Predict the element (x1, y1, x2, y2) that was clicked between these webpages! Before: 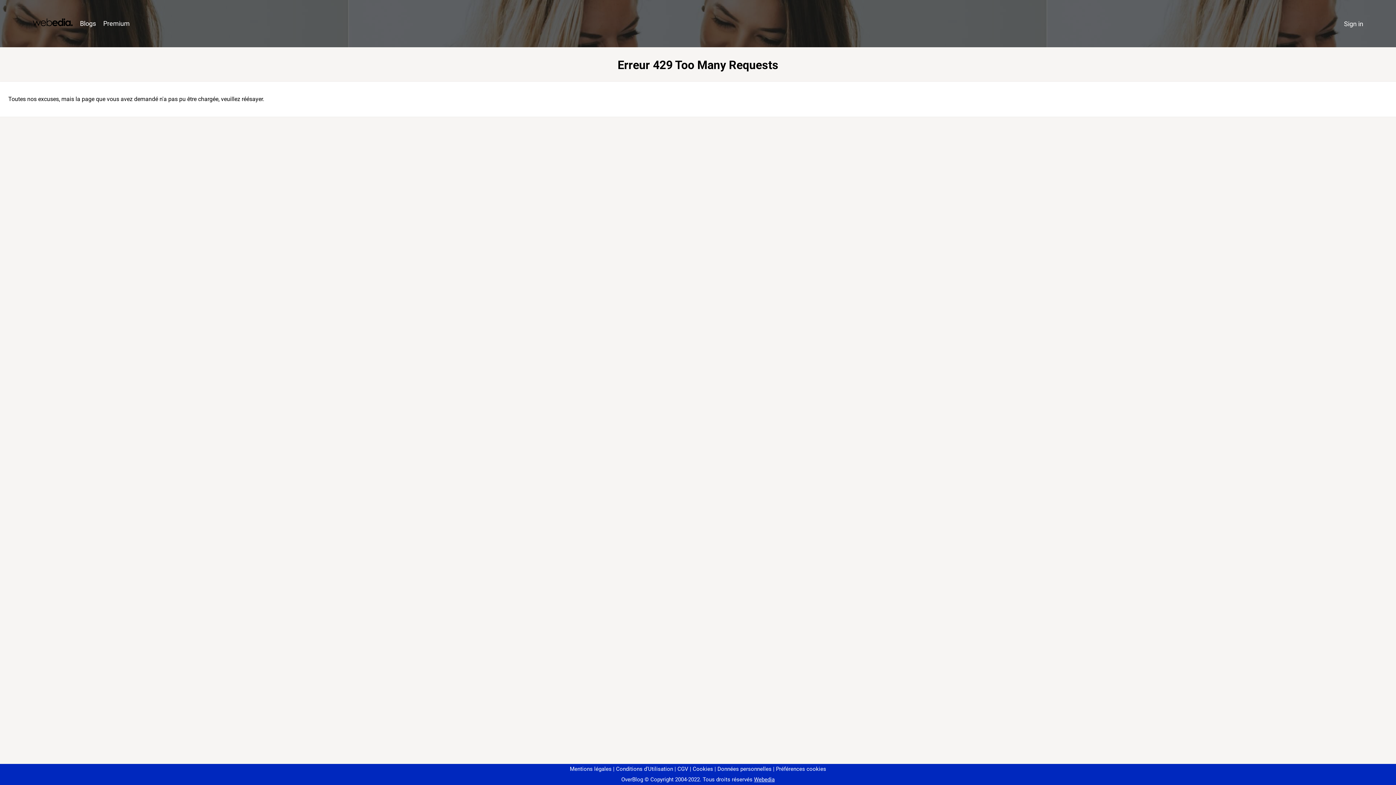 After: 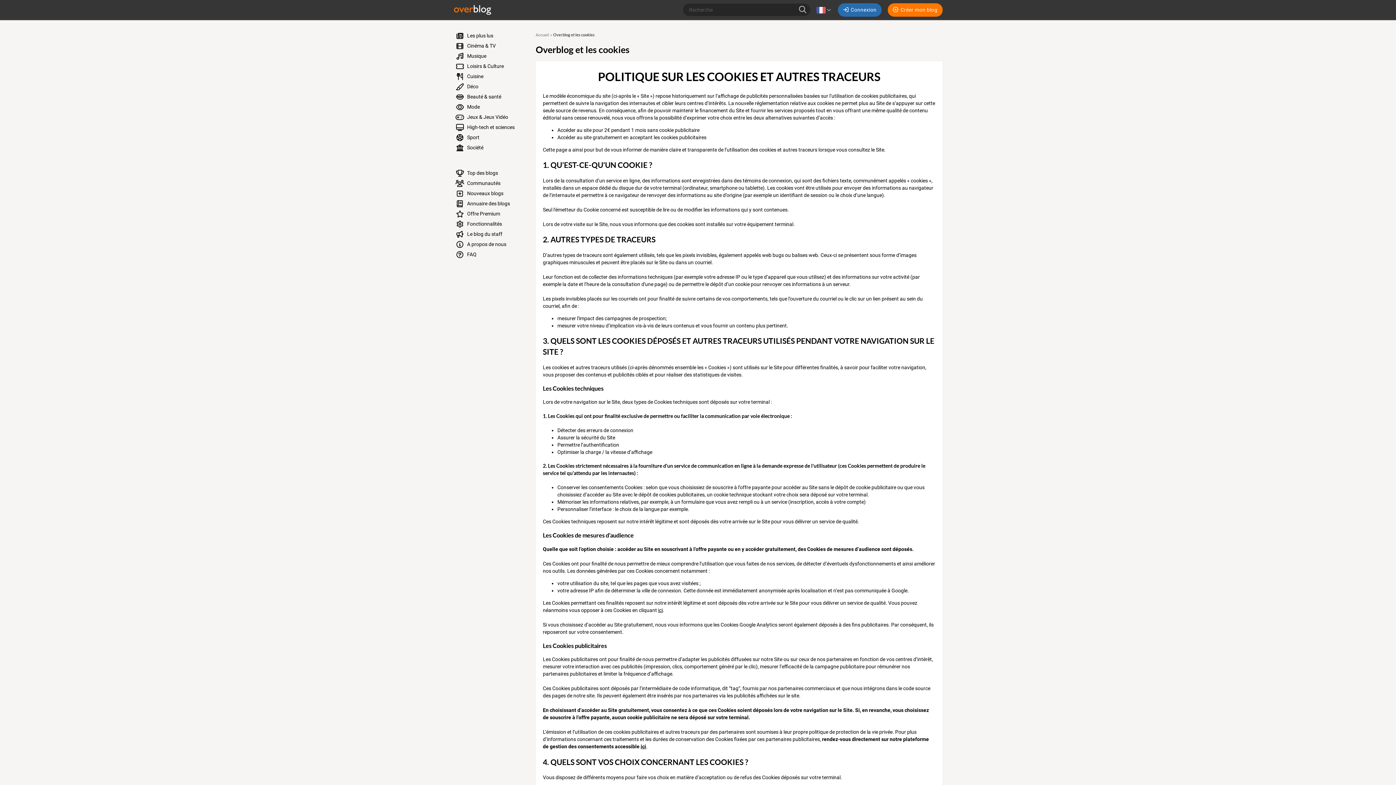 Action: bbox: (690, 766, 713, 772) label: Cookies